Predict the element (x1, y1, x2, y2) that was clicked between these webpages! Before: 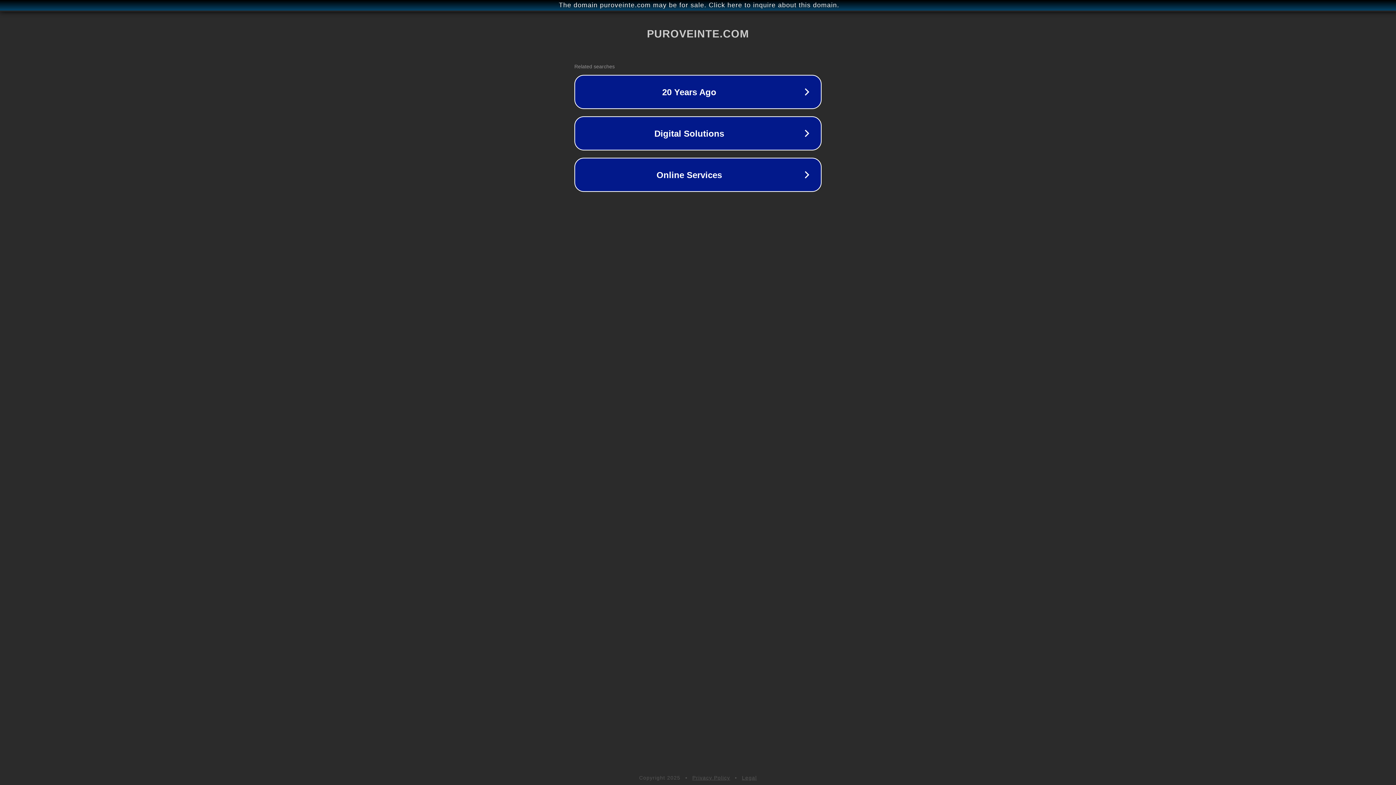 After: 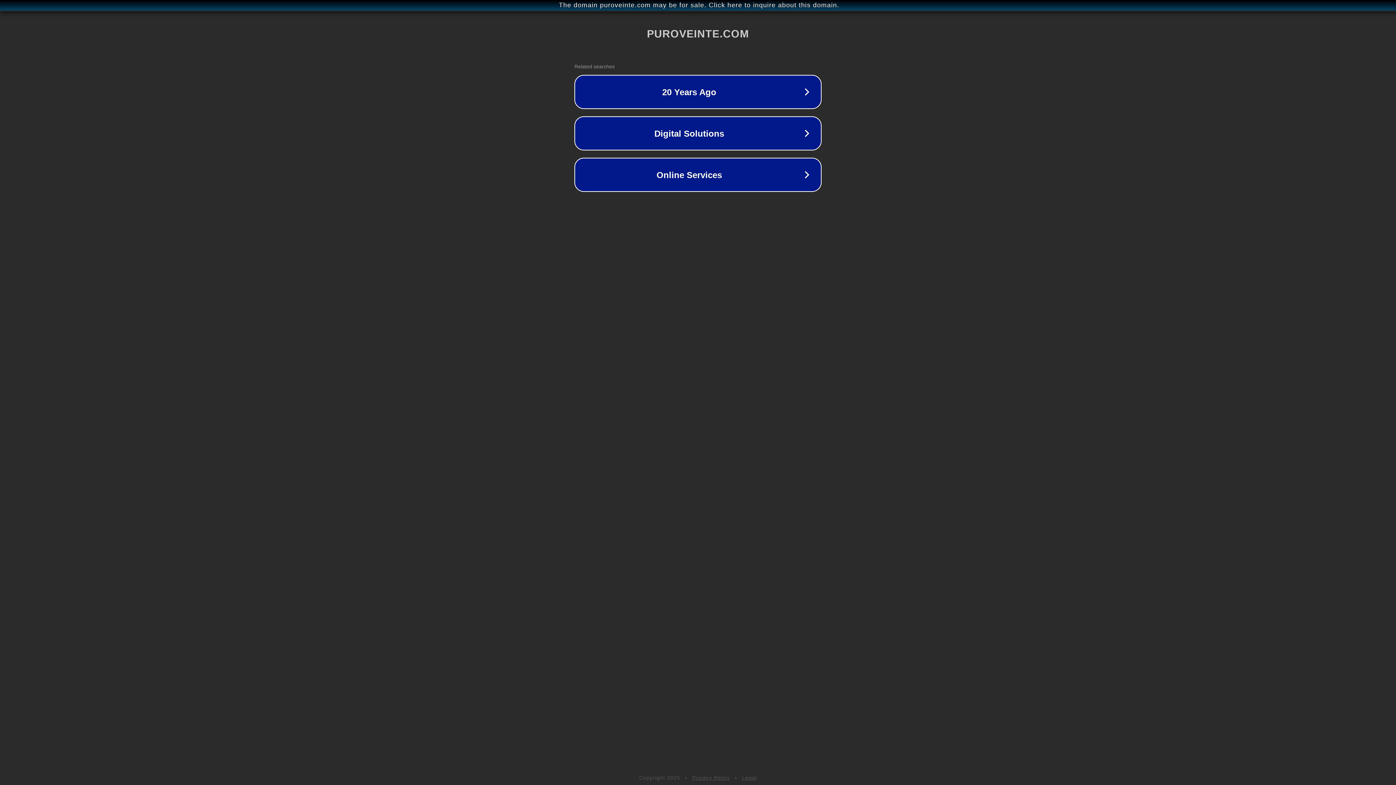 Action: bbox: (742, 775, 757, 781) label: Legal